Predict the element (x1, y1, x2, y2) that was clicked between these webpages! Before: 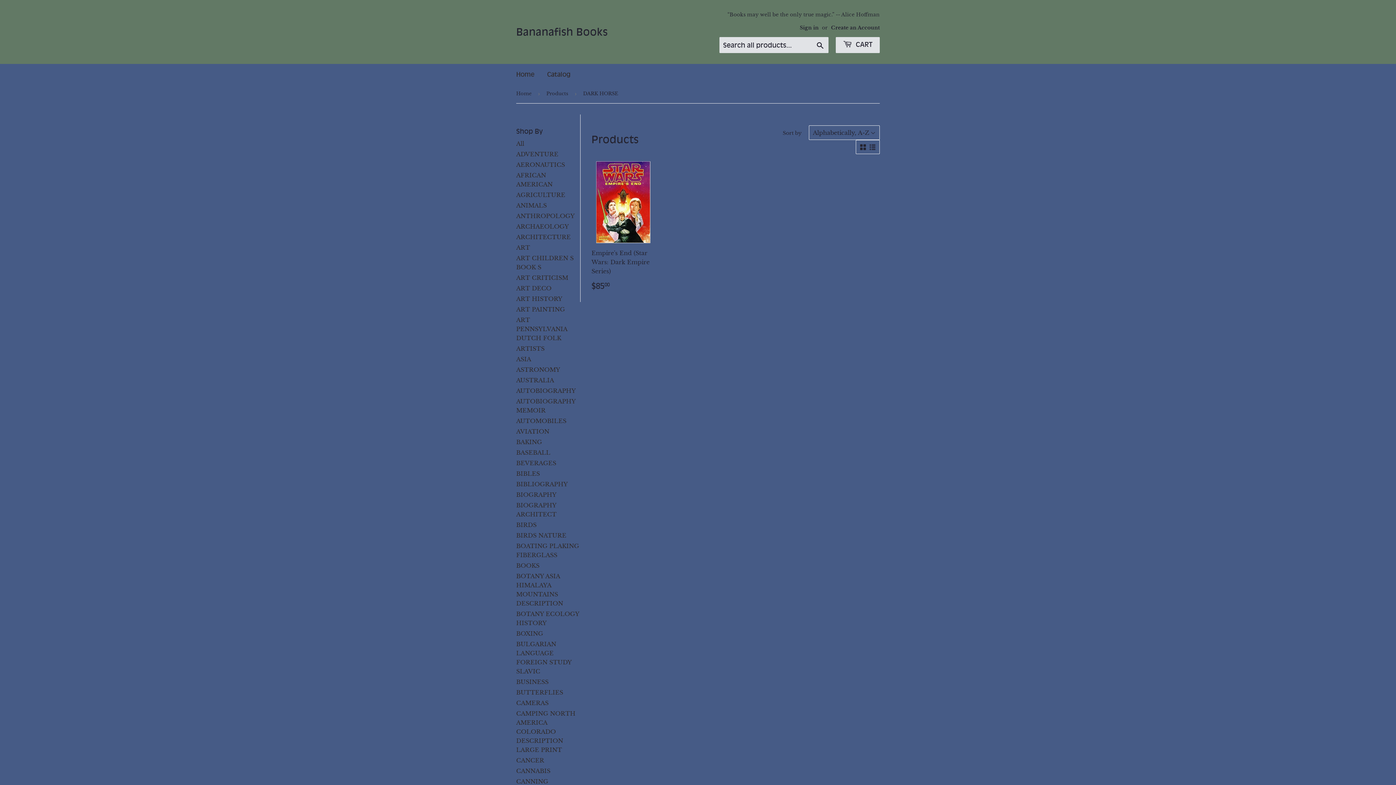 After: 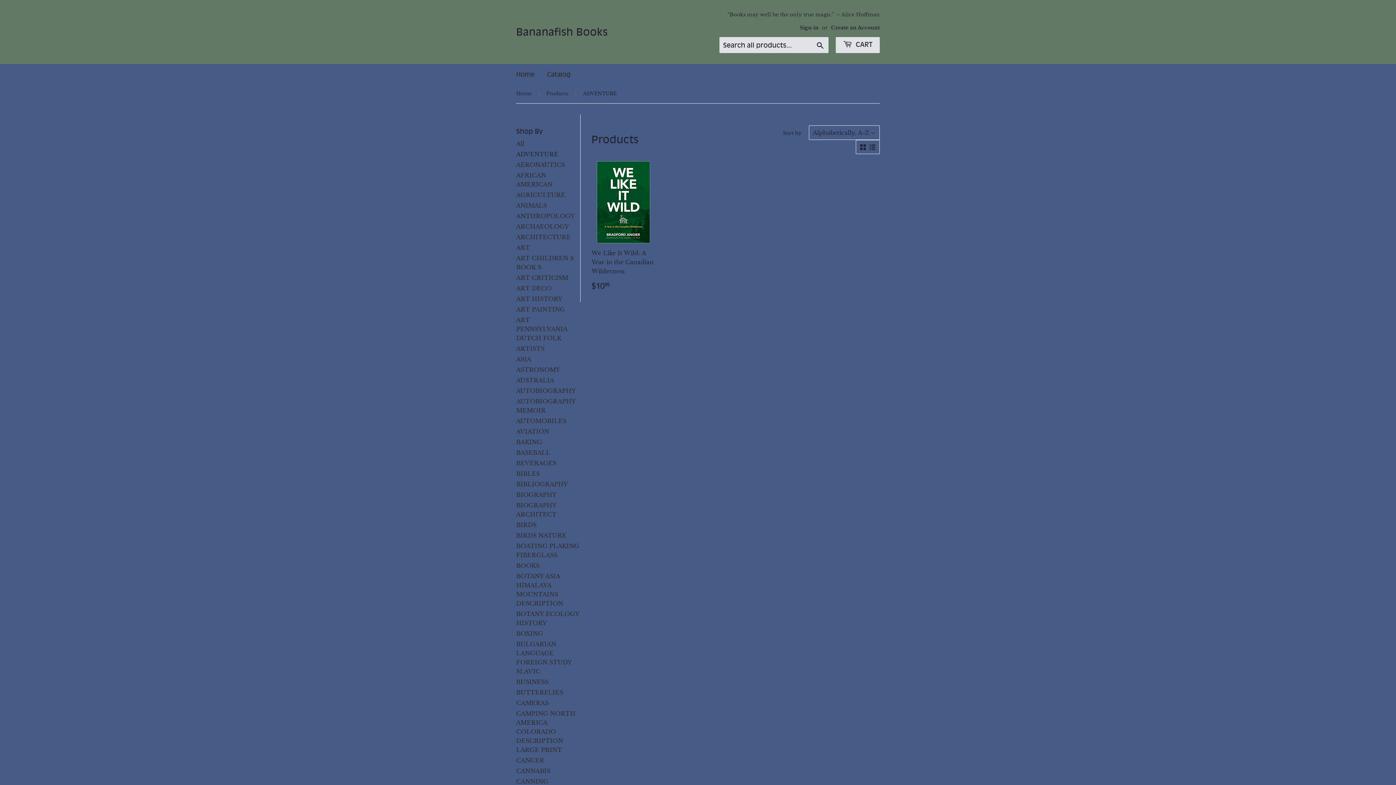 Action: bbox: (516, 150, 558, 157) label: ADVENTURE